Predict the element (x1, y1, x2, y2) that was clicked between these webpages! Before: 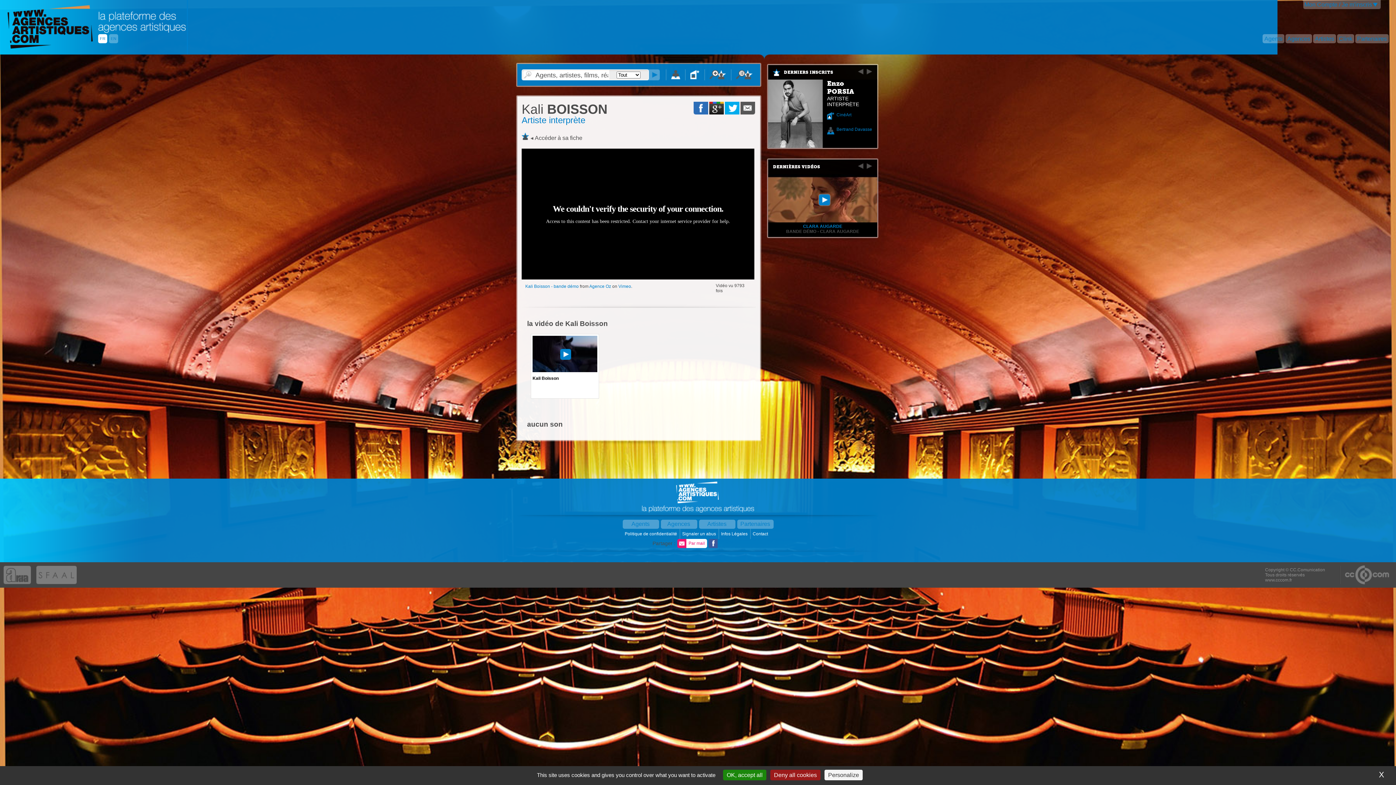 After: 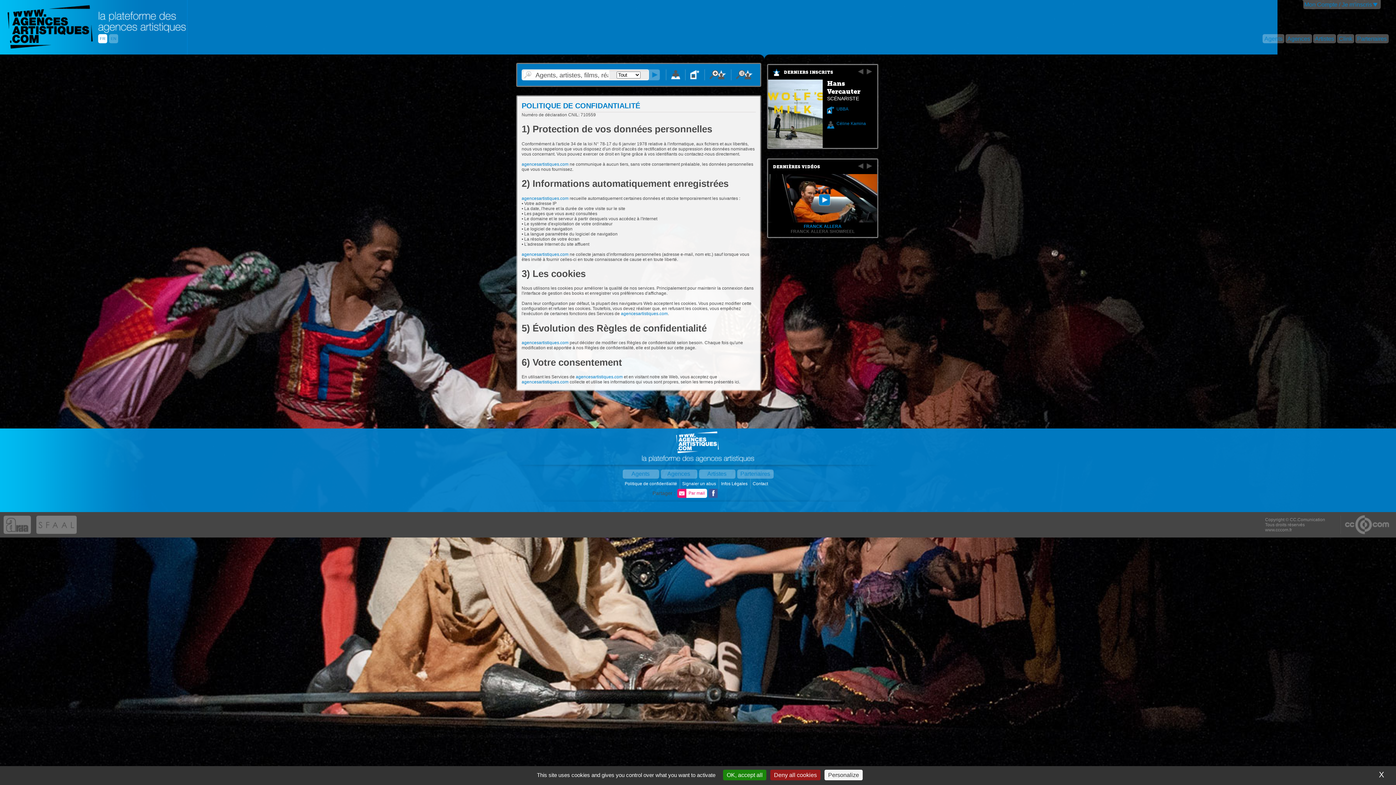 Action: bbox: (624, 531, 678, 536) label: Politique de confidentialité 